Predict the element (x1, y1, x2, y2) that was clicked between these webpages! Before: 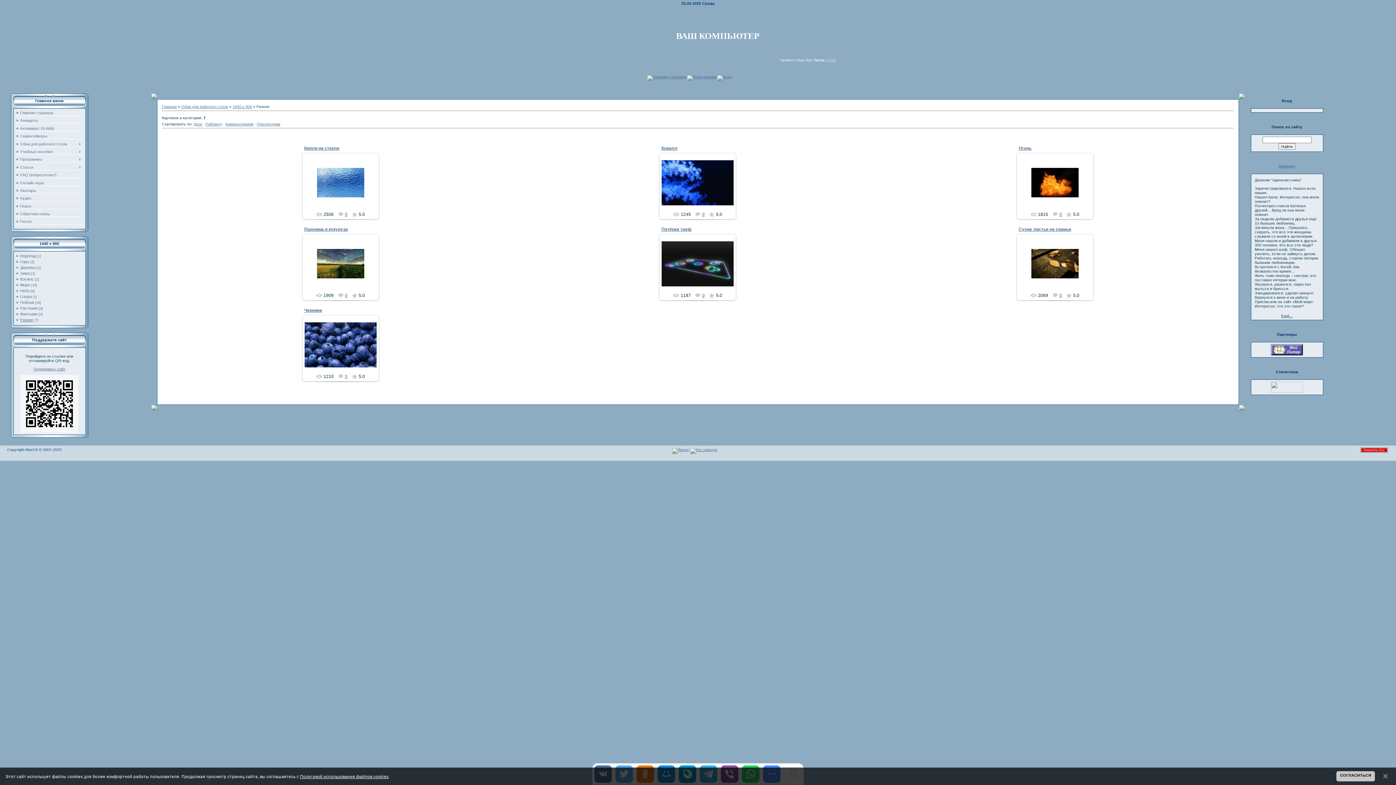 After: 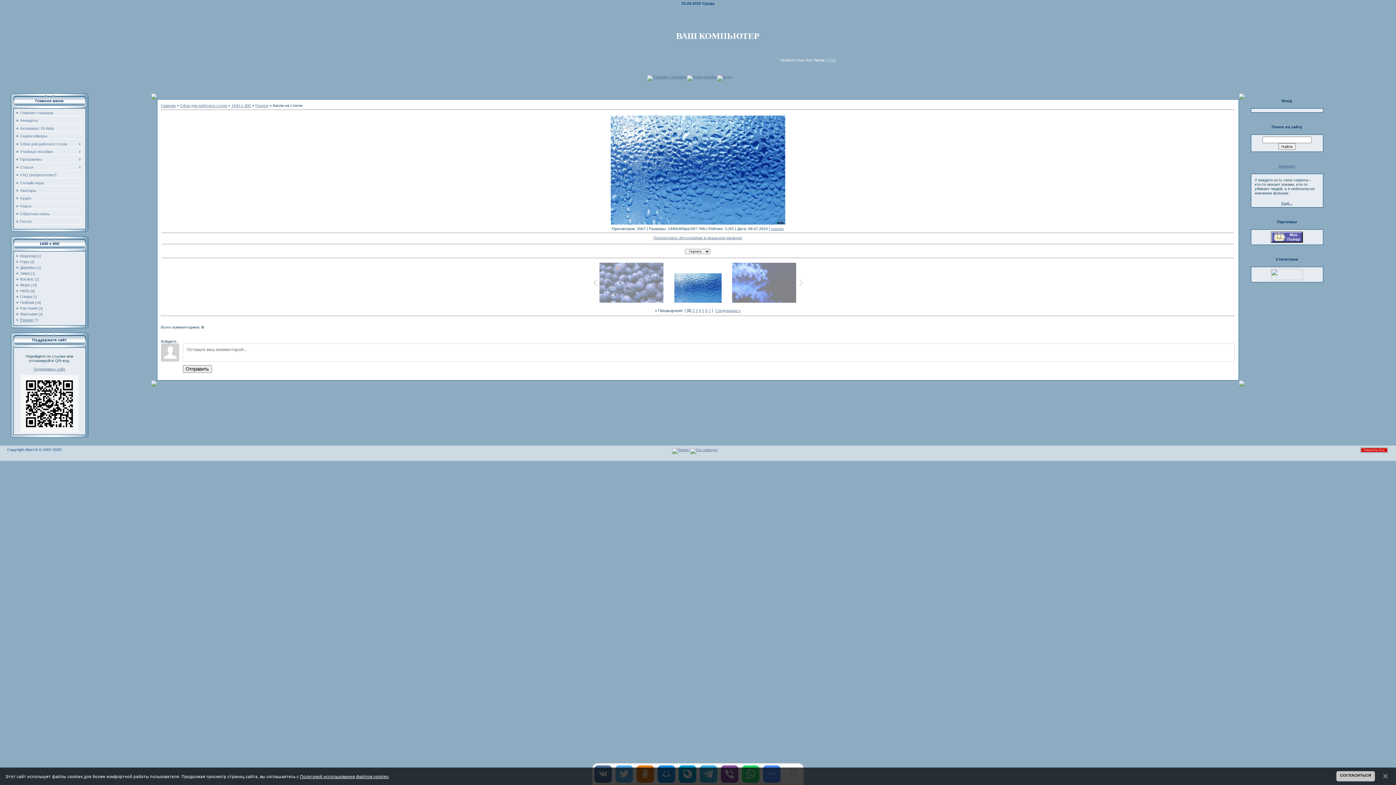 Action: label: 0 bbox: (338, 211, 347, 217)